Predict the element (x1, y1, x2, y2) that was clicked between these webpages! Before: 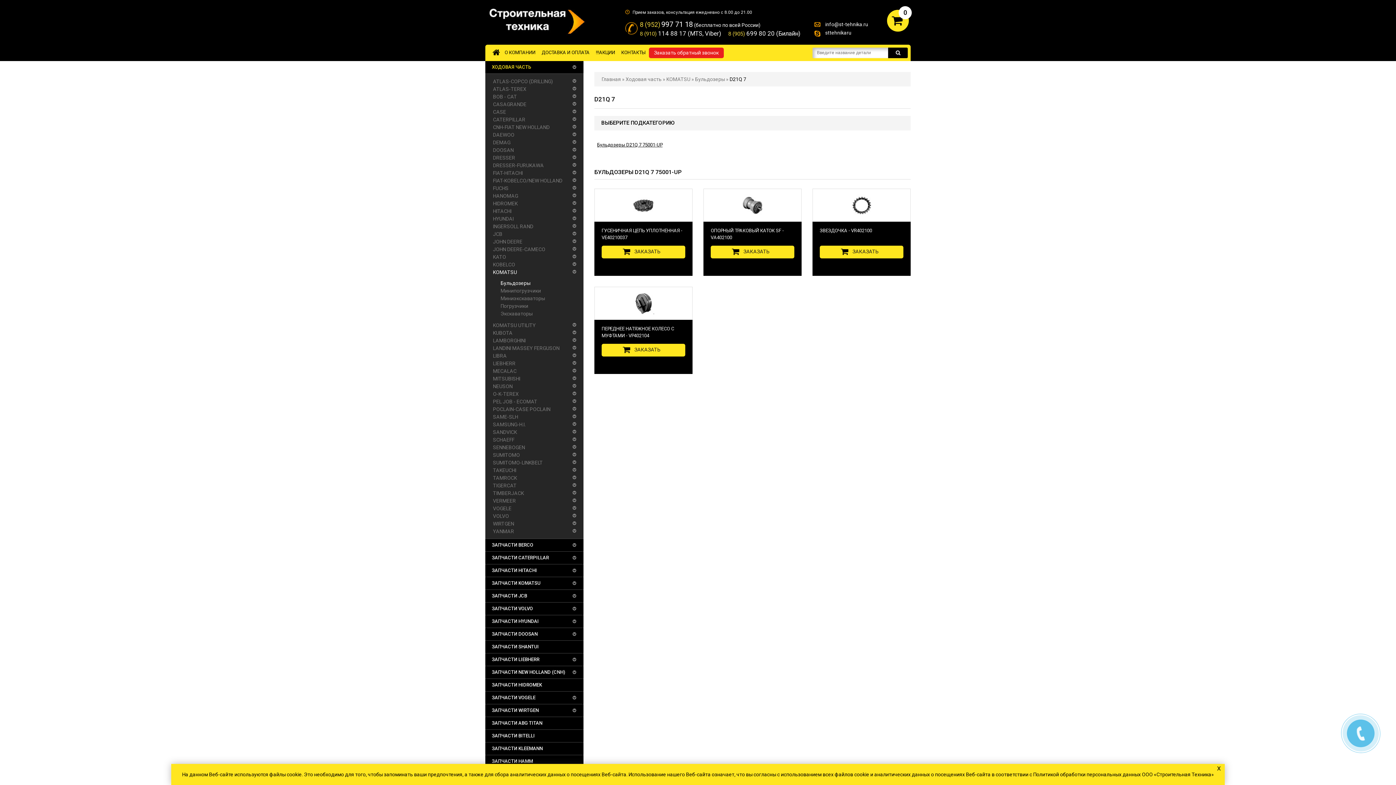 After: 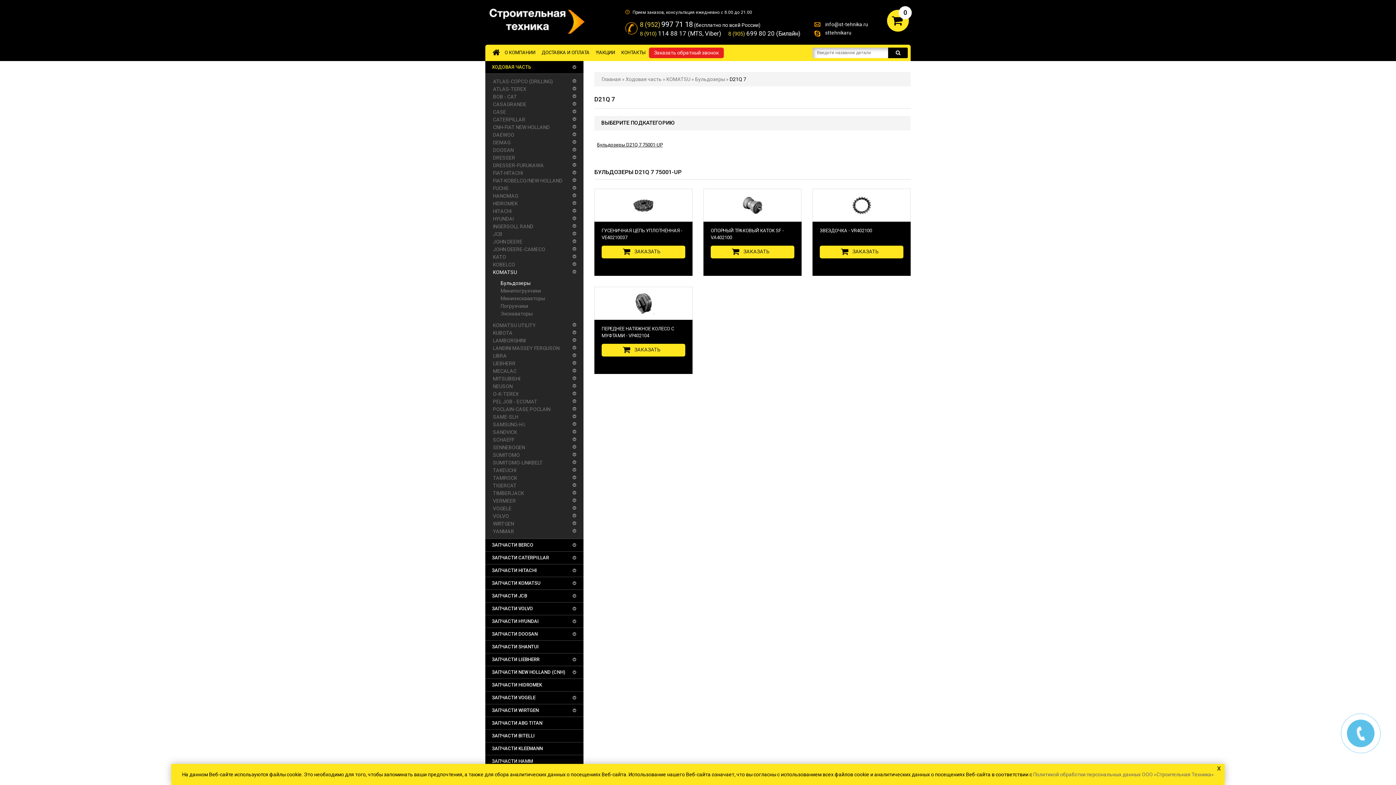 Action: label: Политикой обработки персональных данных ООО «Строительная Техника» bbox: (1033, 772, 1214, 777)